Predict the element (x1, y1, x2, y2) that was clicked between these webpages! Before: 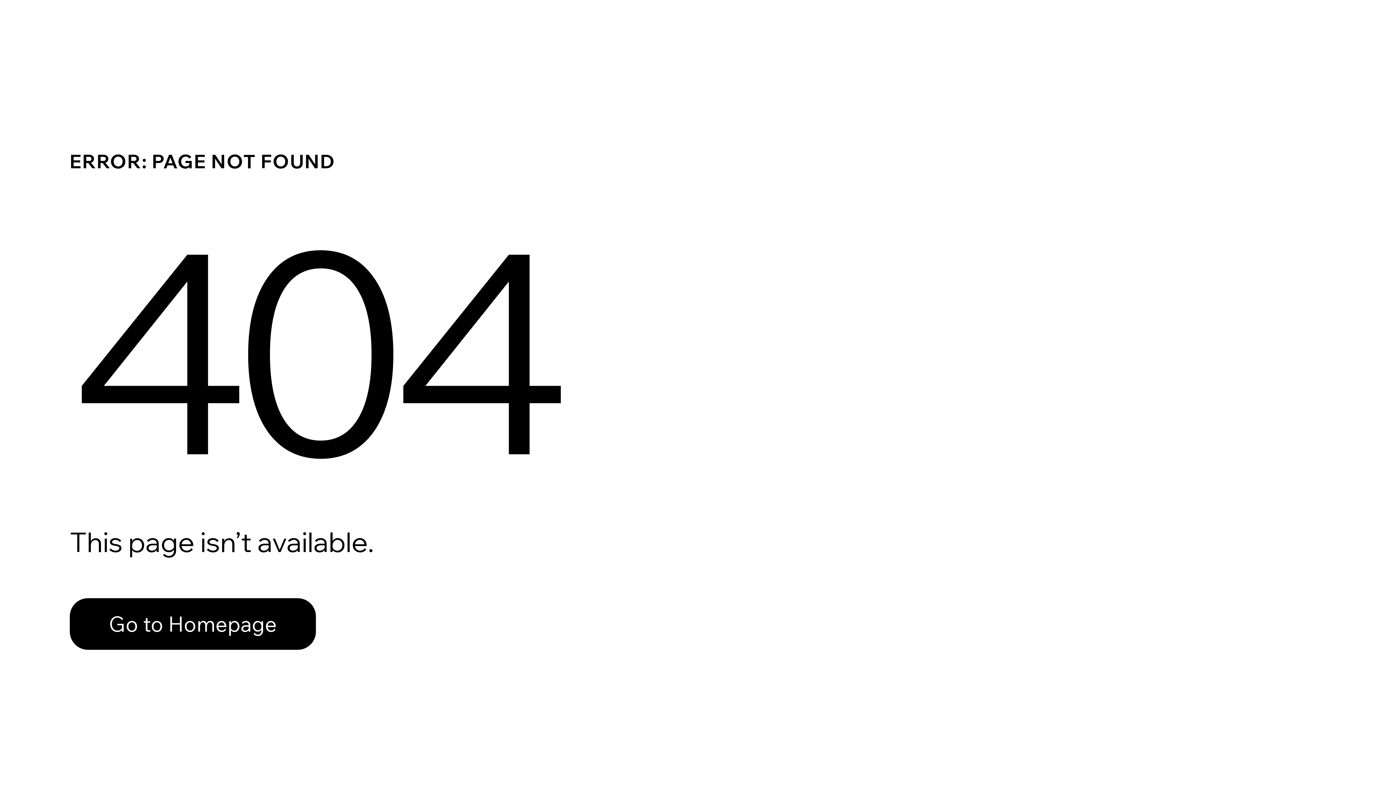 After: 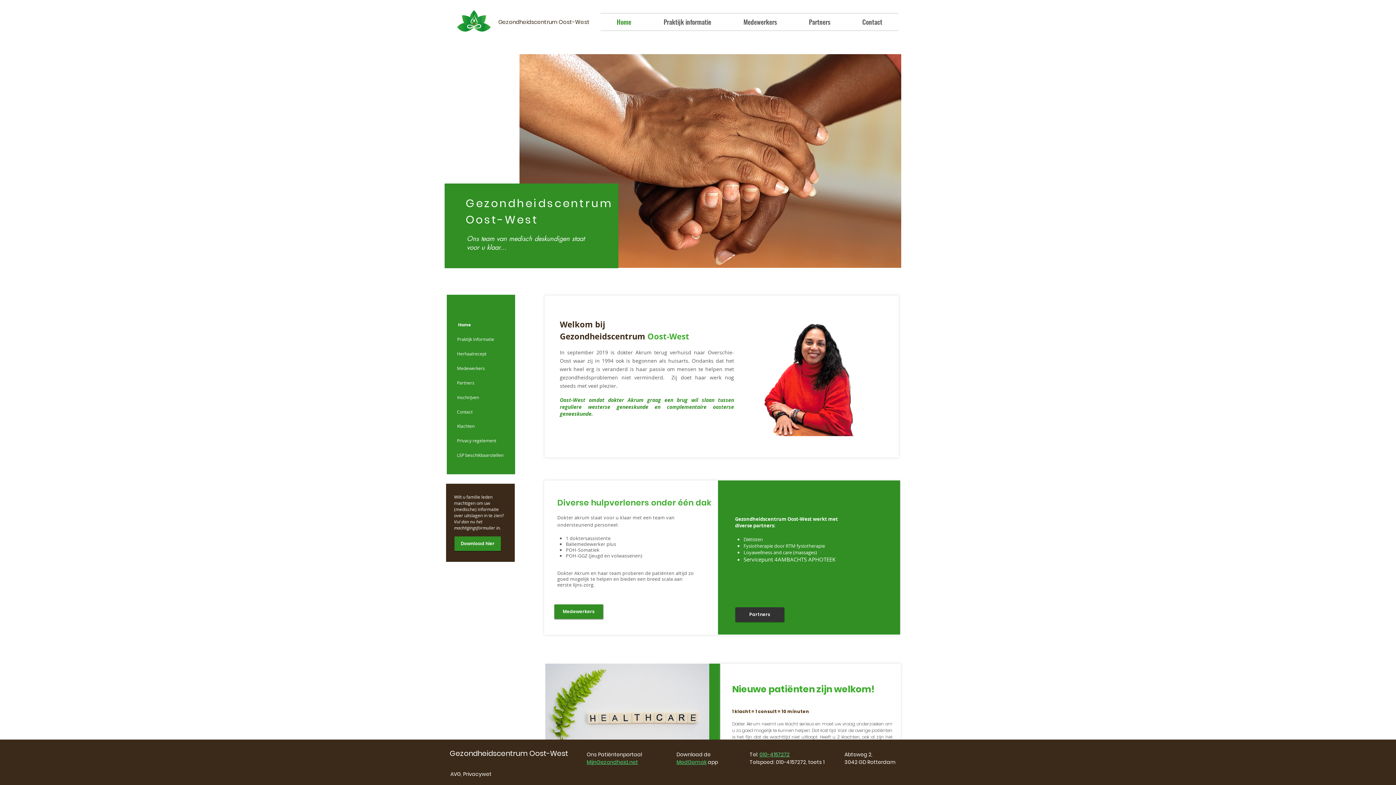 Action: bbox: (69, 598, 316, 650) label: Go to Homepage